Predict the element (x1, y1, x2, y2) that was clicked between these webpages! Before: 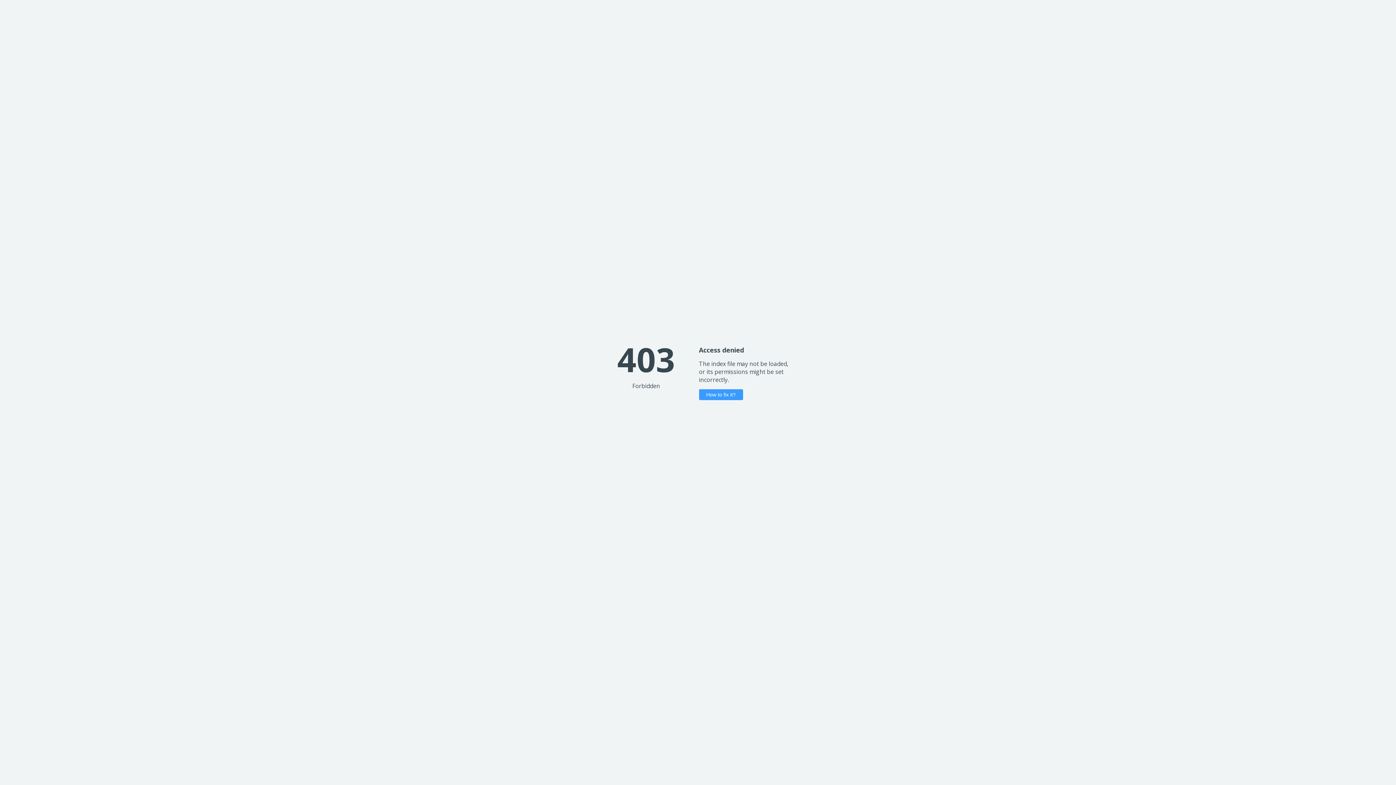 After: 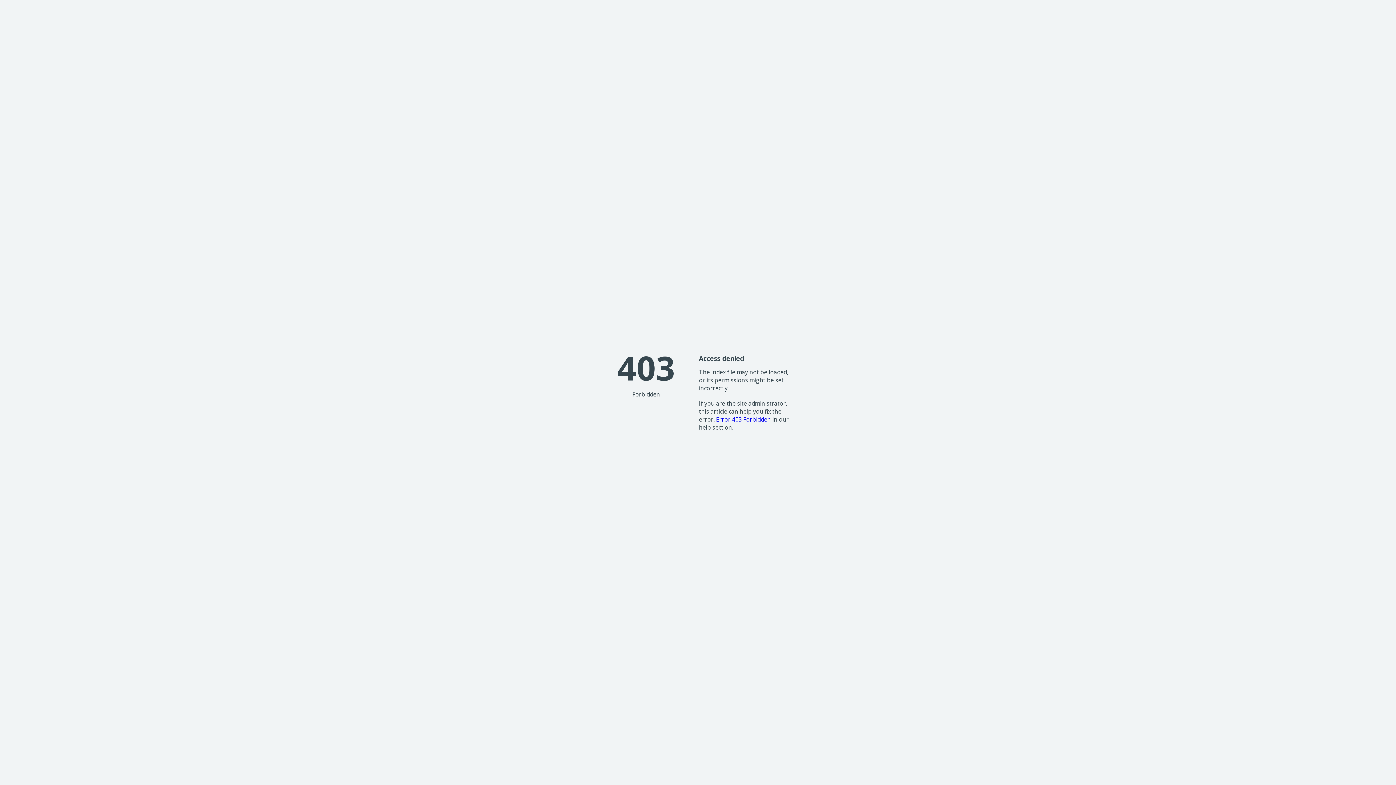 Action: bbox: (699, 389, 743, 400) label: How to fix it?